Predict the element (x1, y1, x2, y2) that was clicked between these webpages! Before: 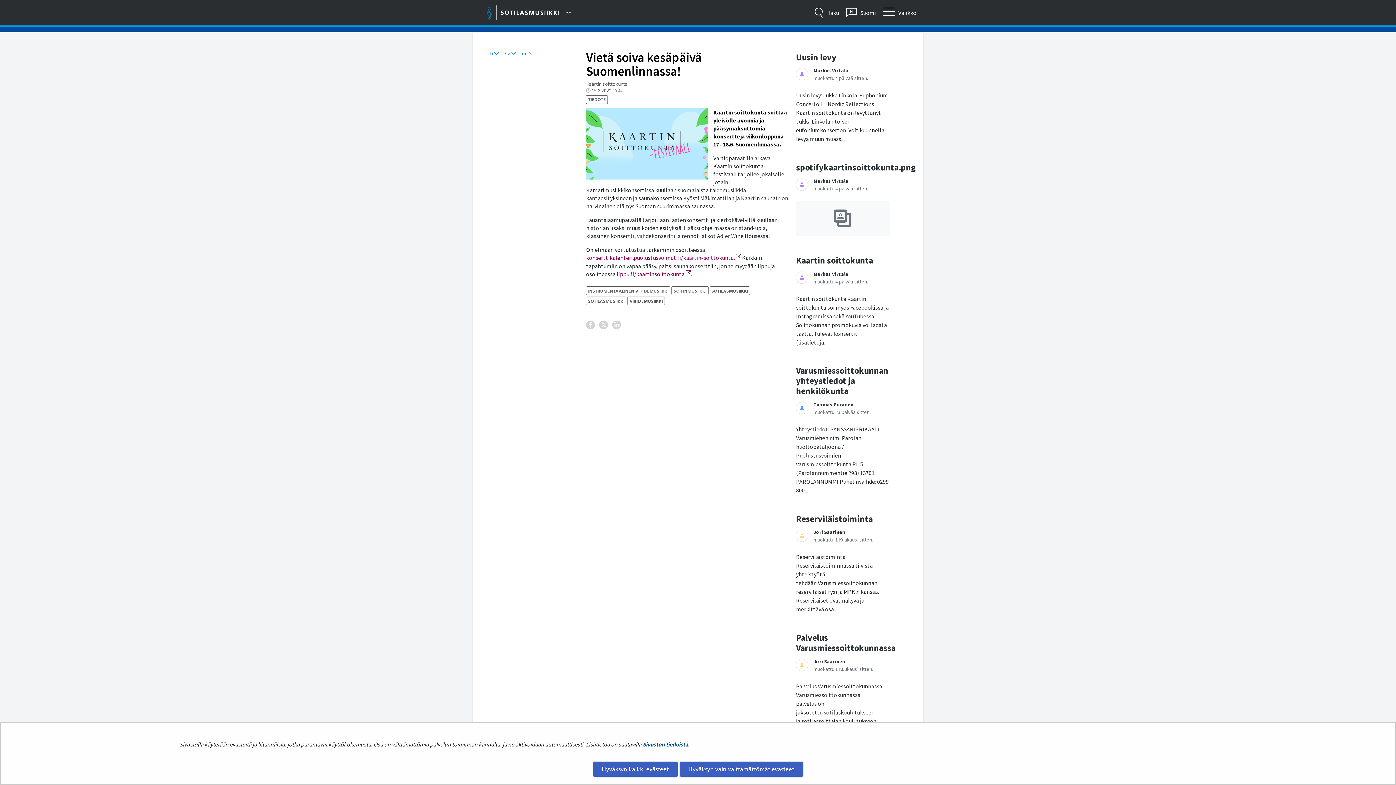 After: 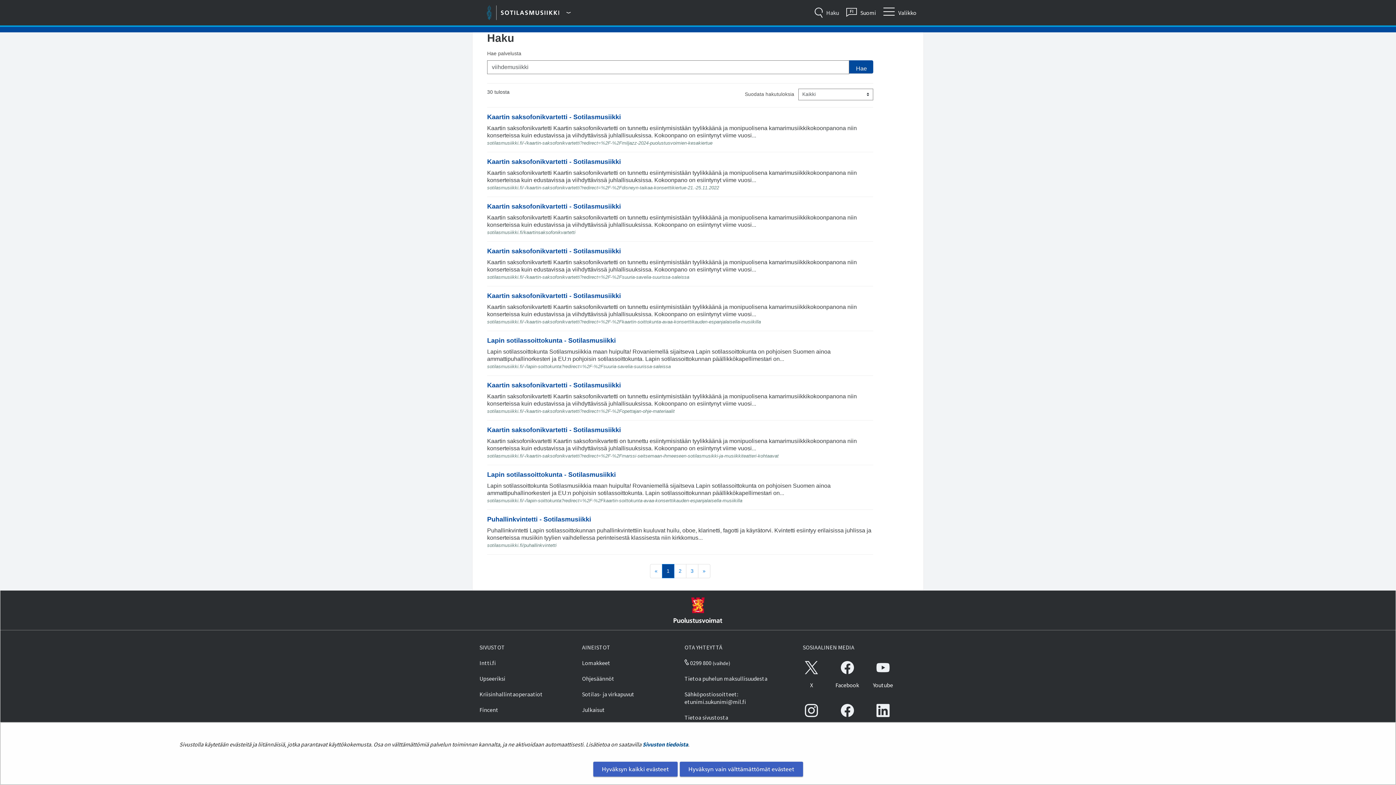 Action: bbox: (627, 296, 664, 305) label: VIIHDEMUSIIKKI